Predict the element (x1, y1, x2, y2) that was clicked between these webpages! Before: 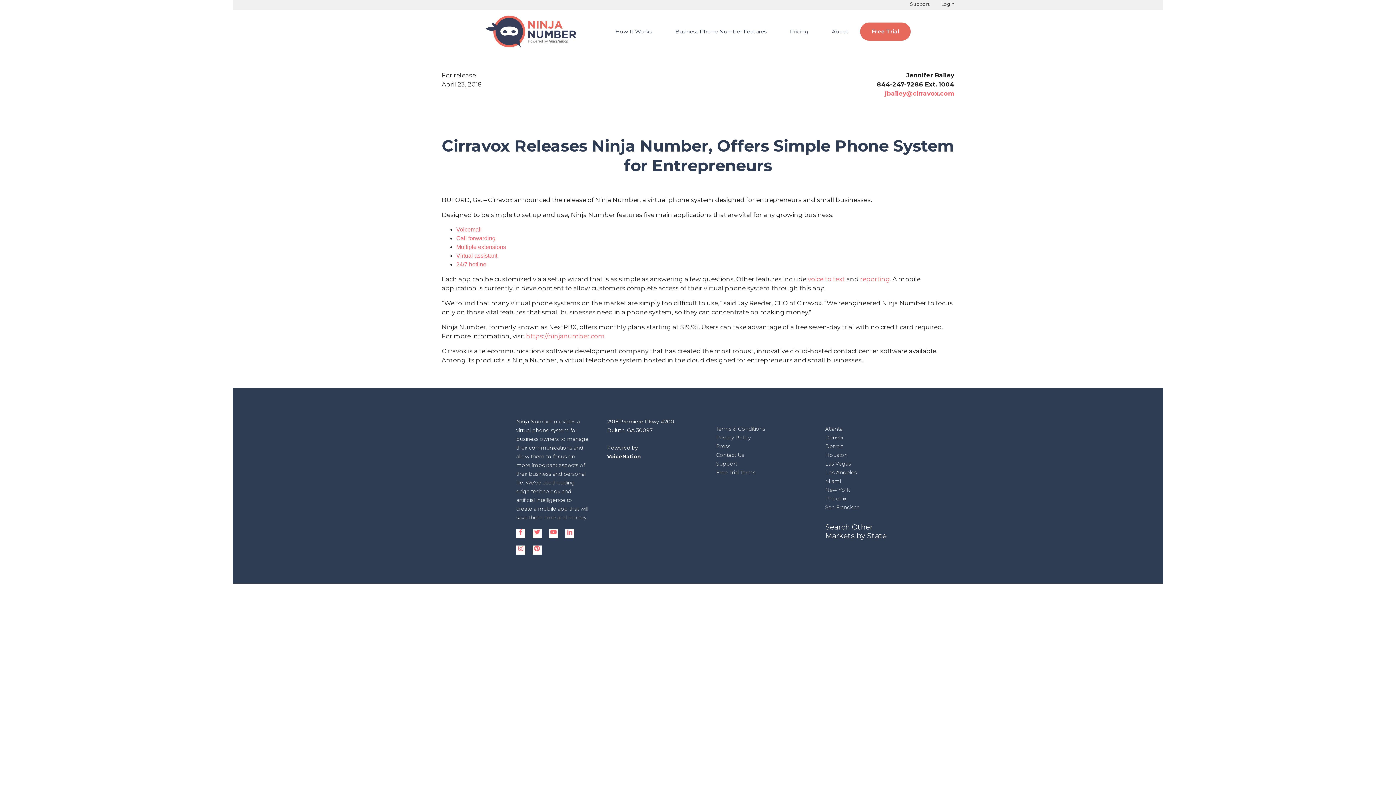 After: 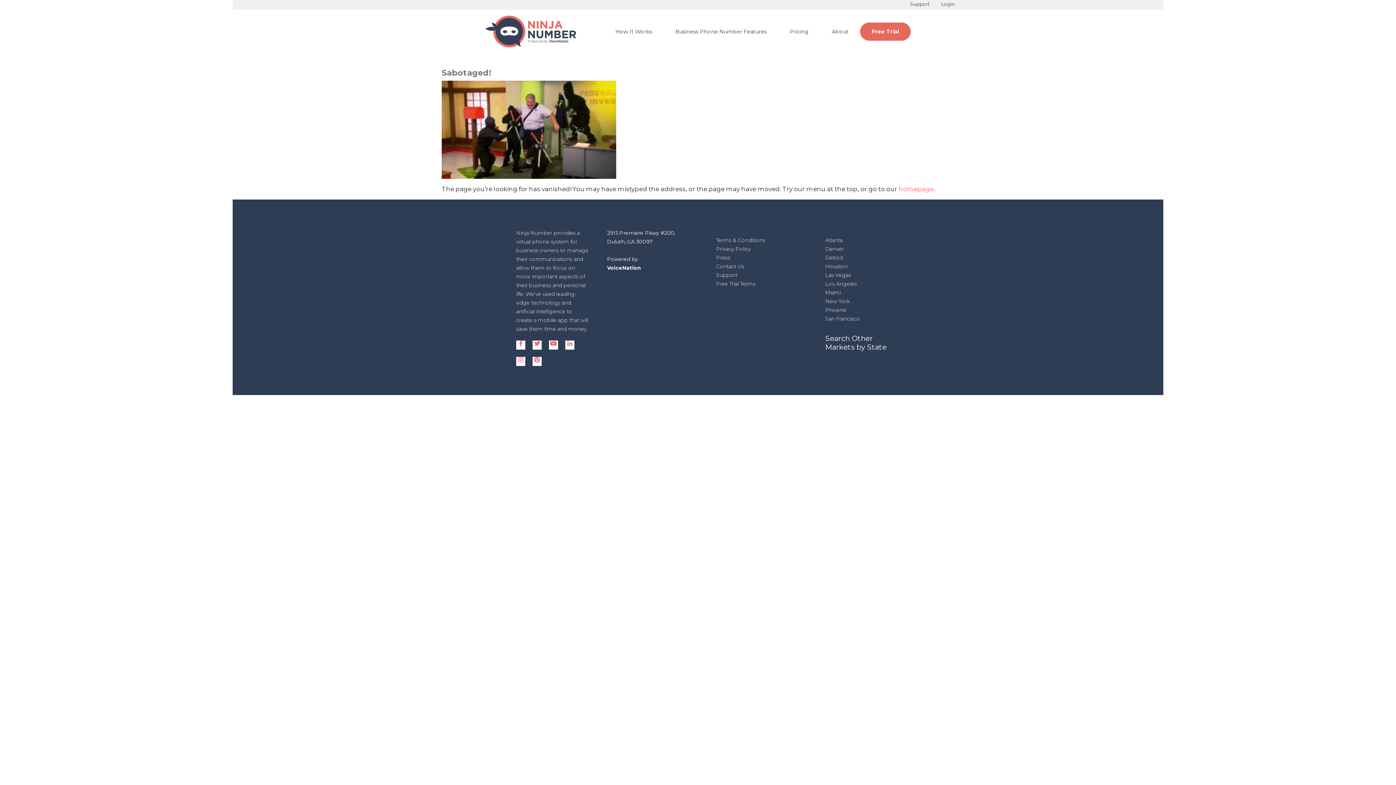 Action: bbox: (825, 495, 846, 502) label: Phoenix